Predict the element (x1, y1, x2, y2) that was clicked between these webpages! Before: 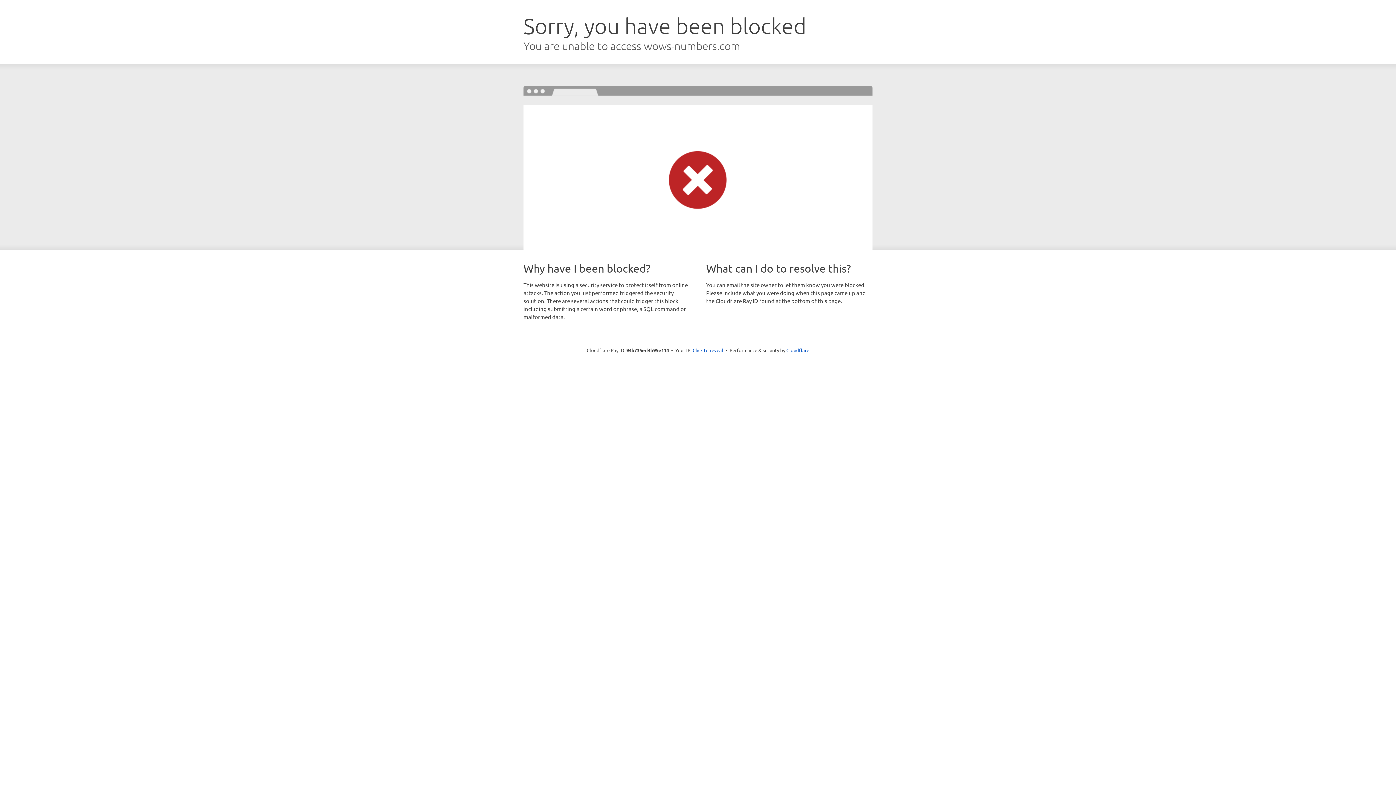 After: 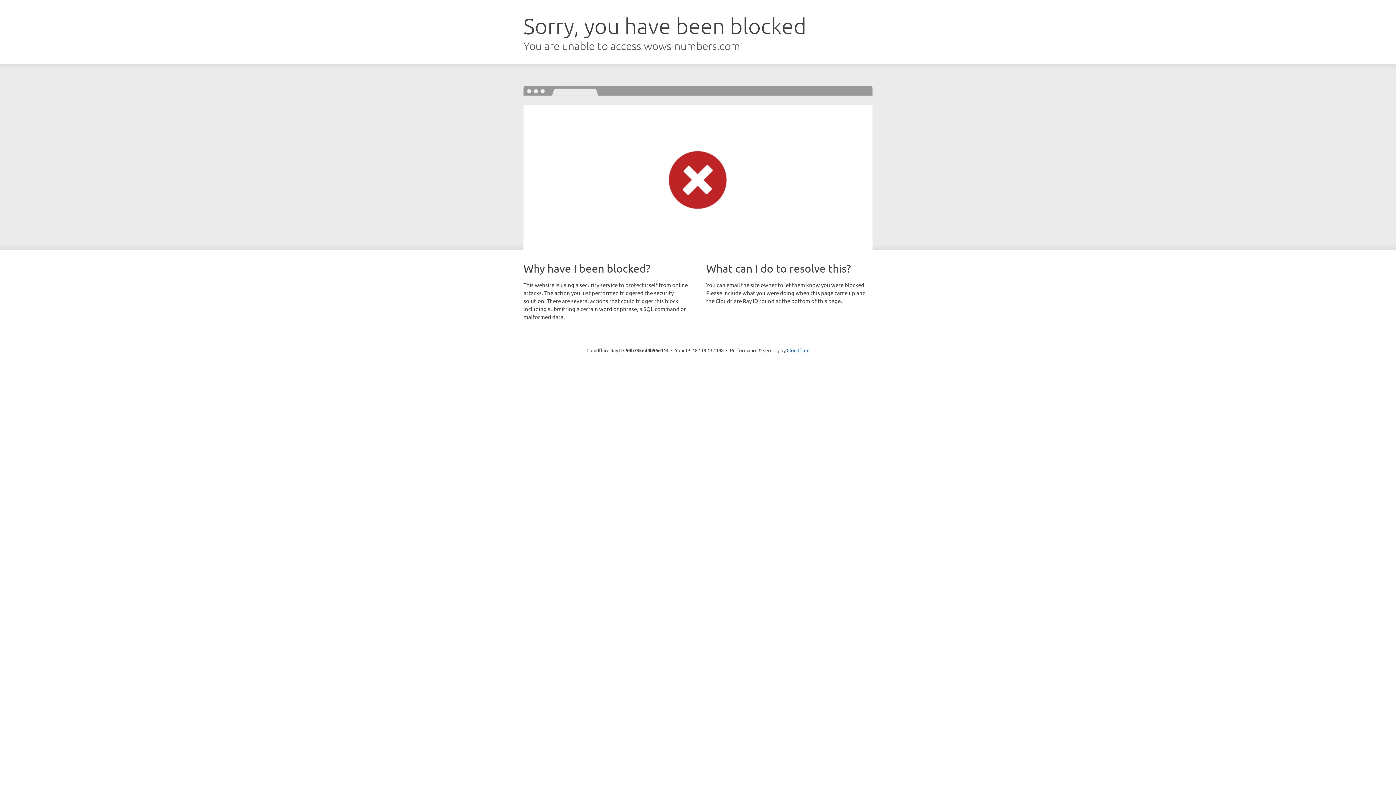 Action: bbox: (692, 346, 723, 353) label: Click to reveal